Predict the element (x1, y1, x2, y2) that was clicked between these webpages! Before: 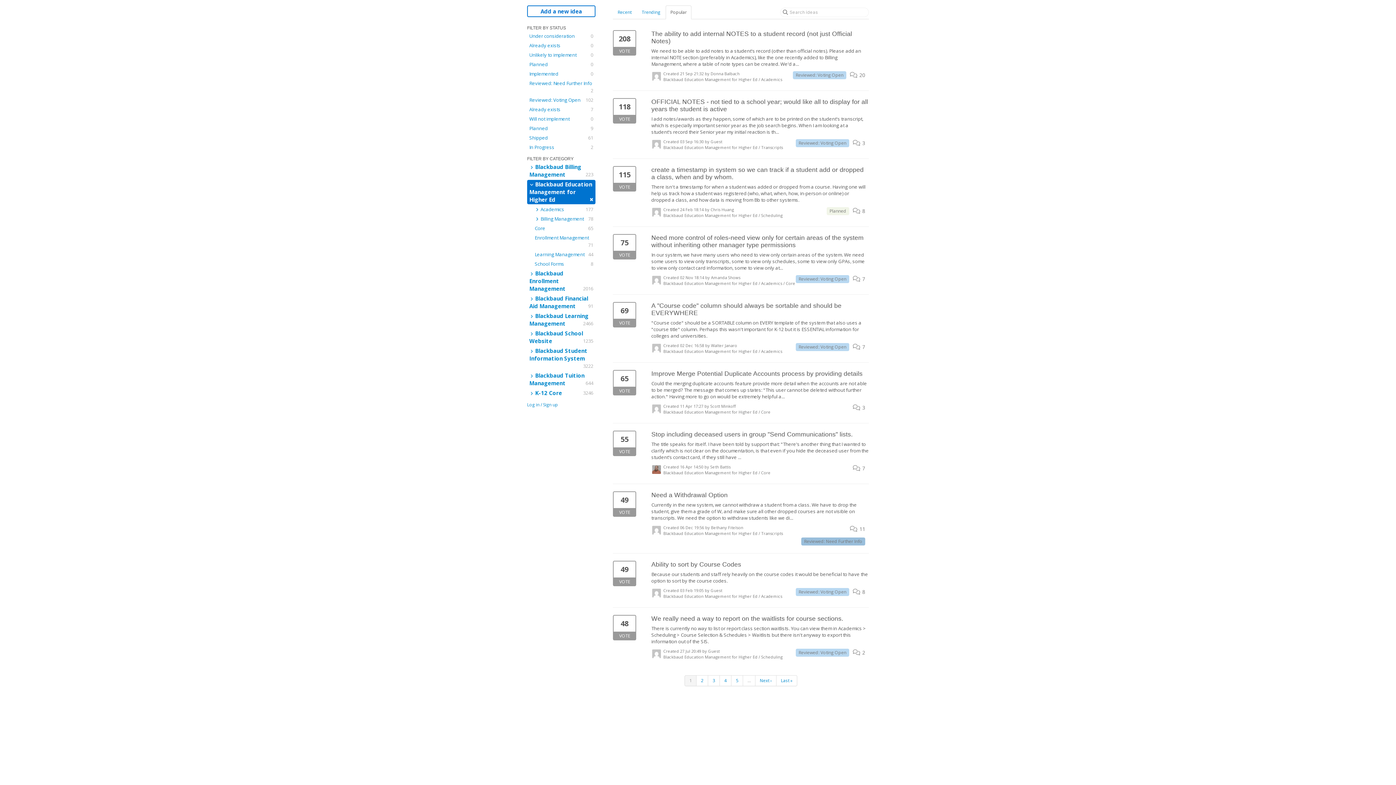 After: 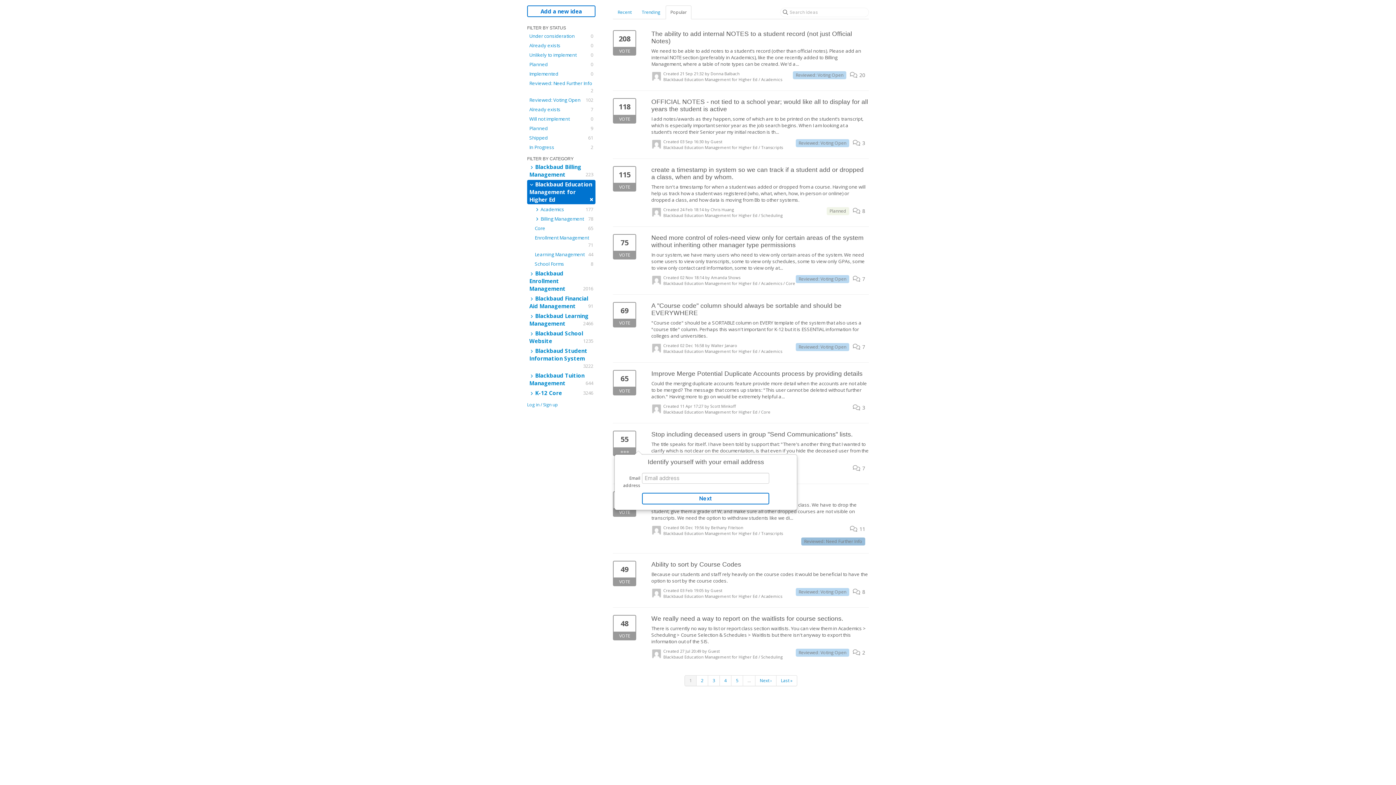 Action: bbox: (613, 430, 636, 456) label: 55
VOTE